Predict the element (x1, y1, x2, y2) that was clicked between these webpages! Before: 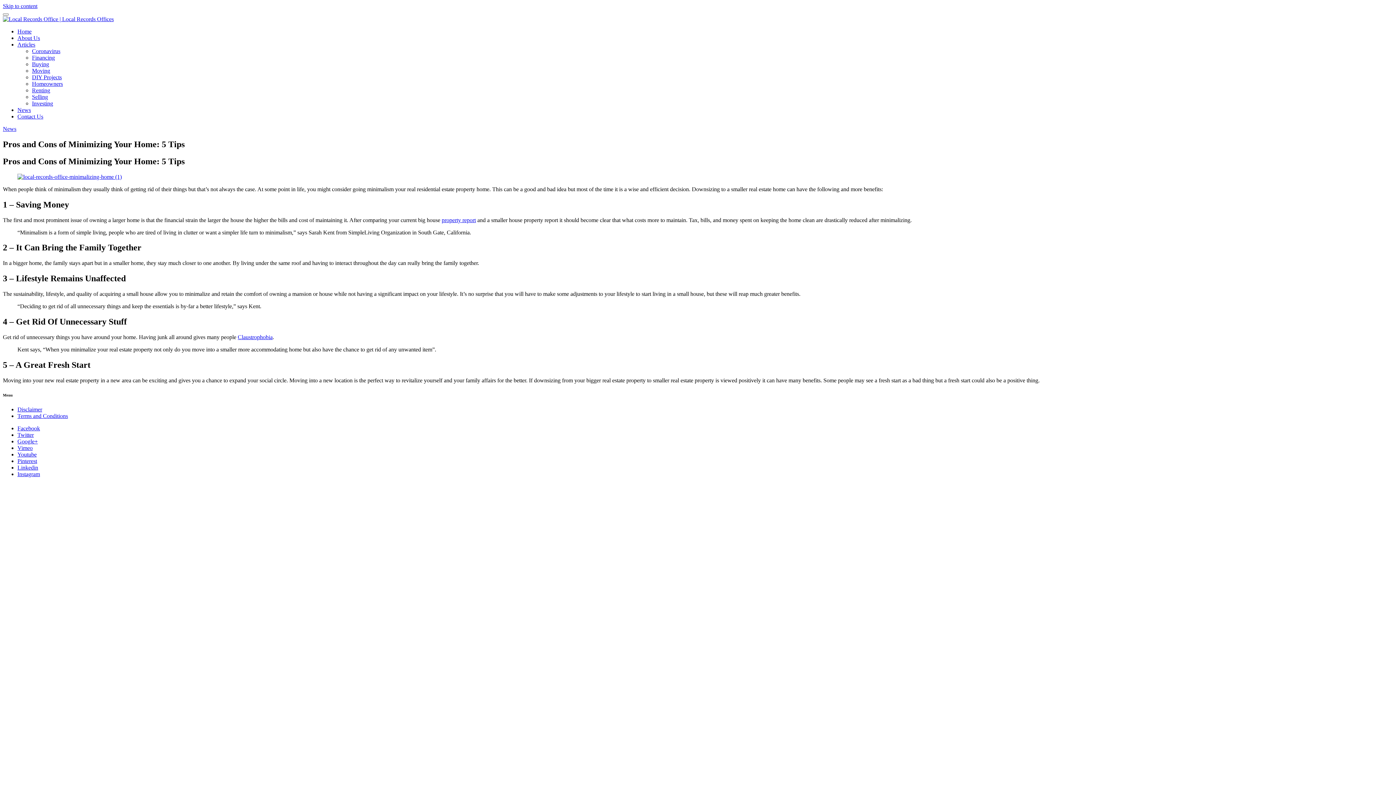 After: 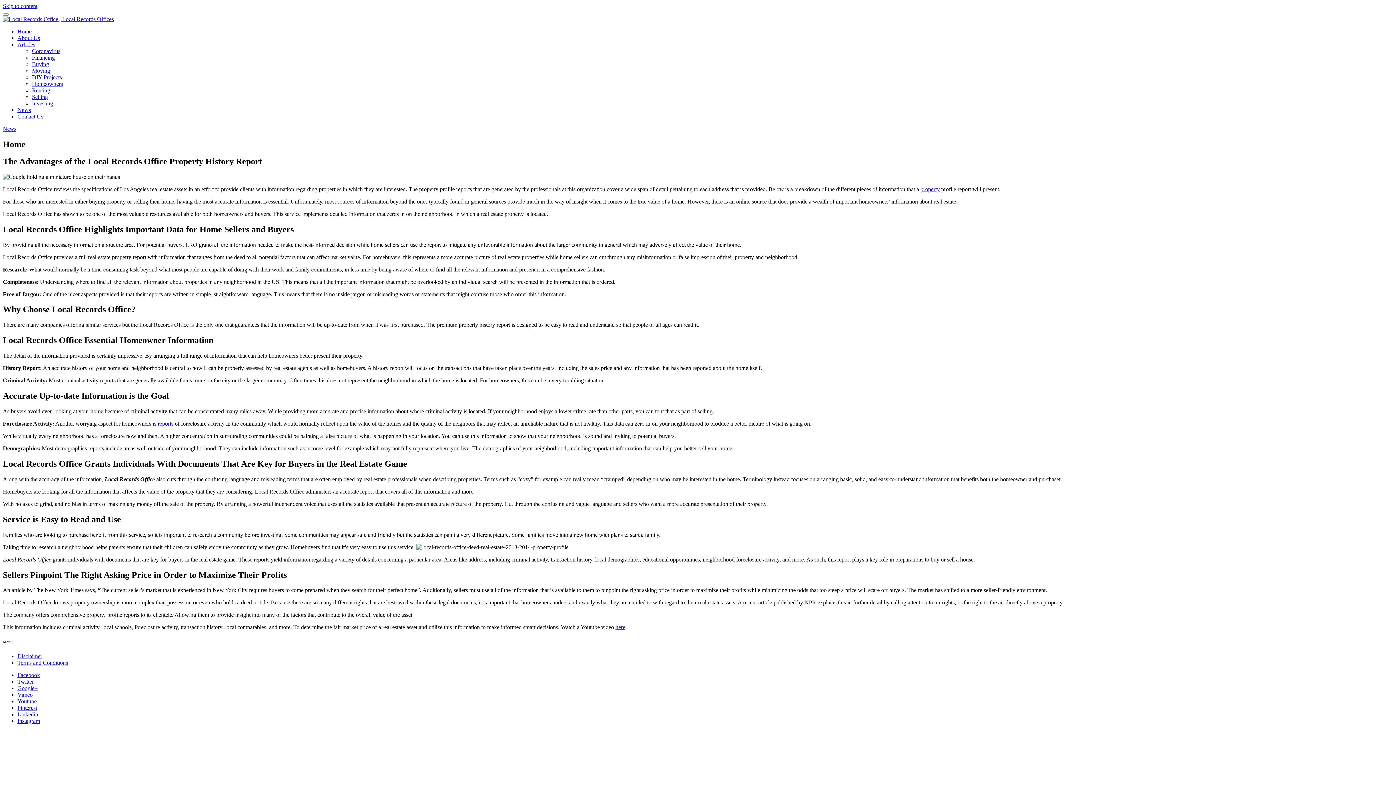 Action: bbox: (2, 16, 113, 22)